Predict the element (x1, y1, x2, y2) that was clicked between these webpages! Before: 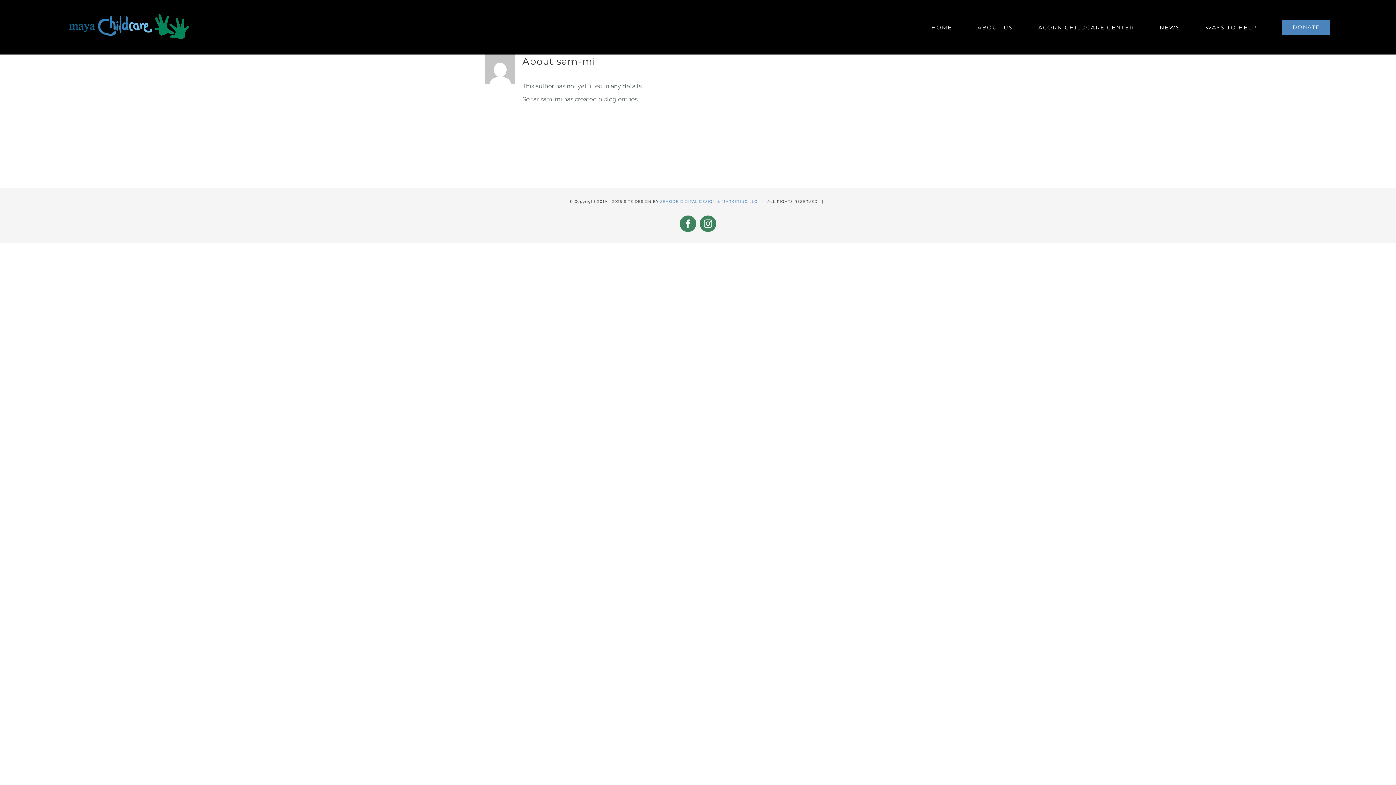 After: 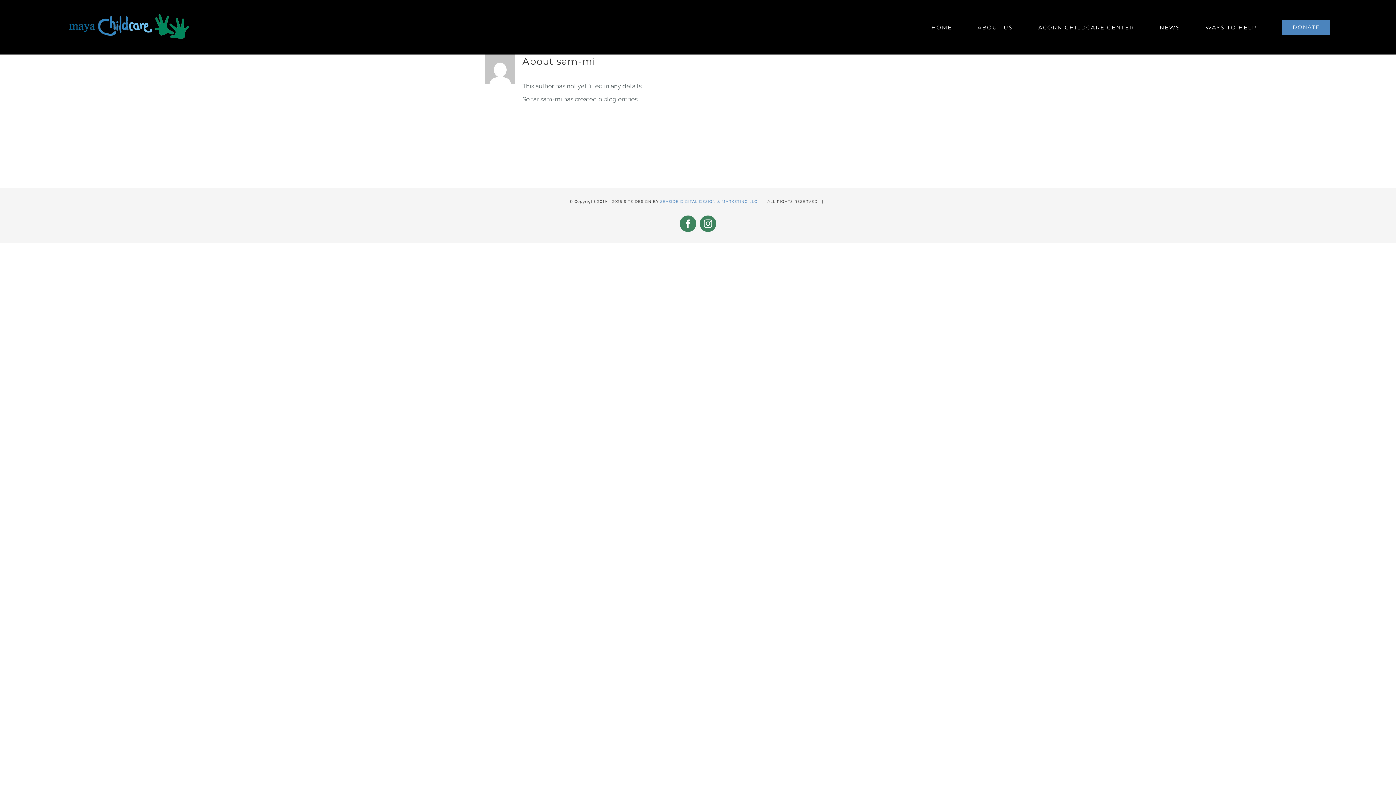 Action: label: Instagram bbox: (700, 215, 716, 232)